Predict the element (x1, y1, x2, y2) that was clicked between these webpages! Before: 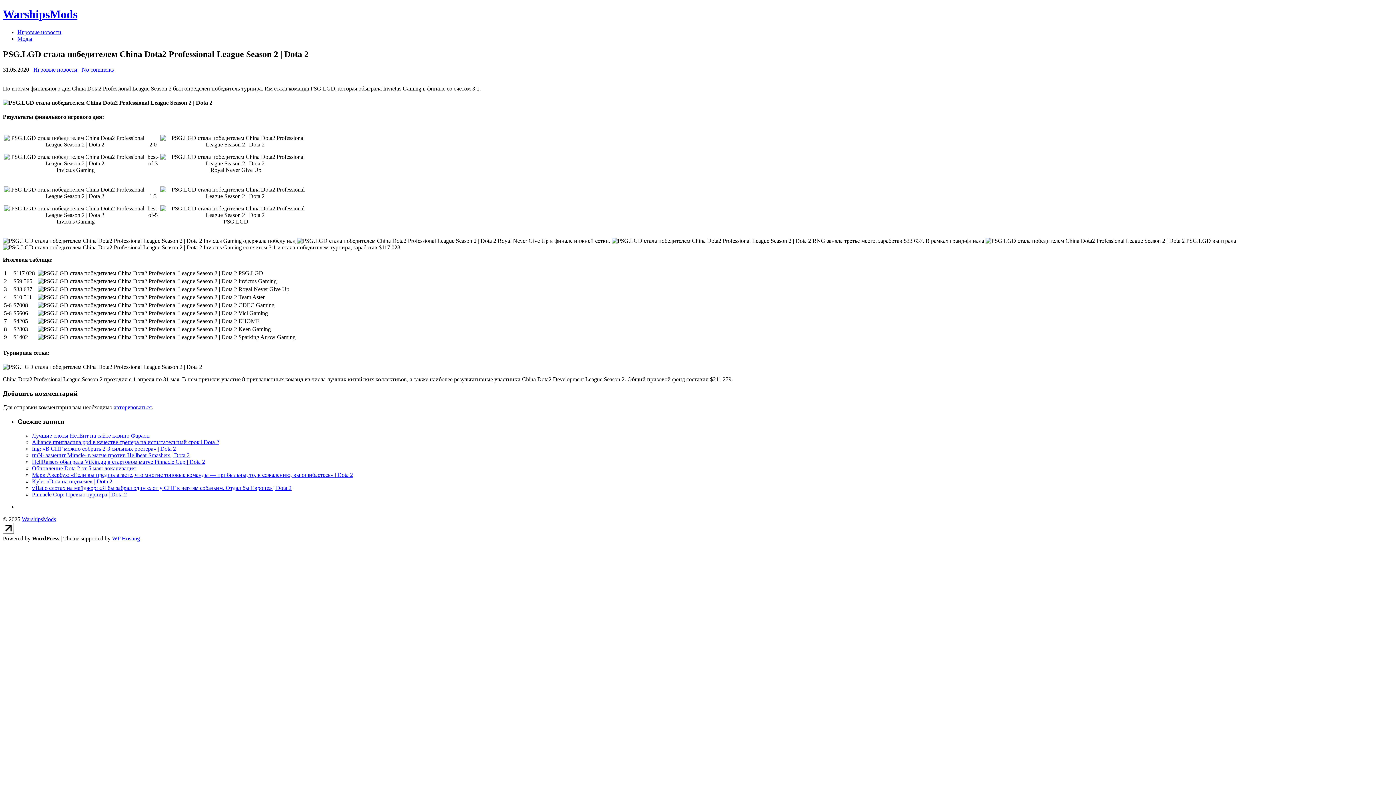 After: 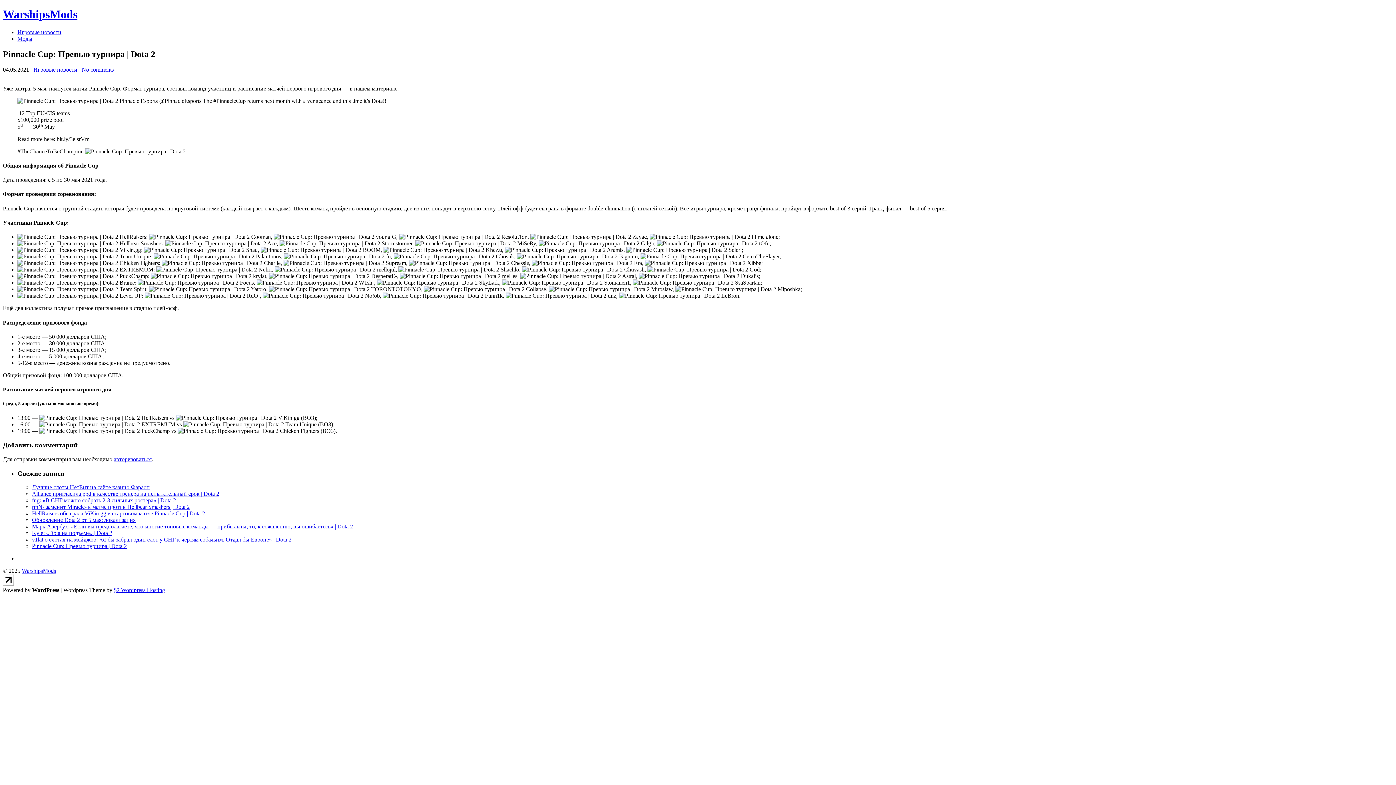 Action: bbox: (32, 491, 126, 497) label: Pinnacle Cup: Превью турнира | Dota 2